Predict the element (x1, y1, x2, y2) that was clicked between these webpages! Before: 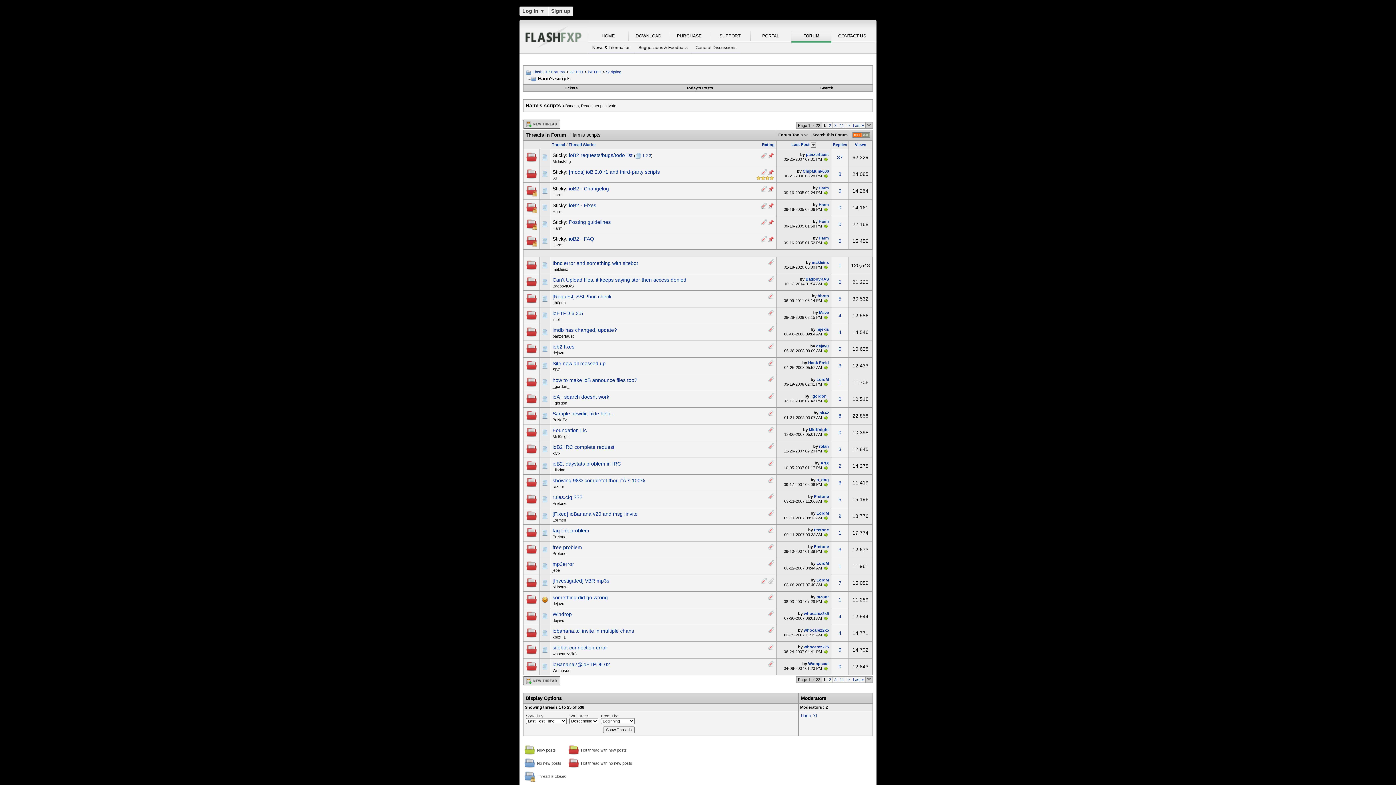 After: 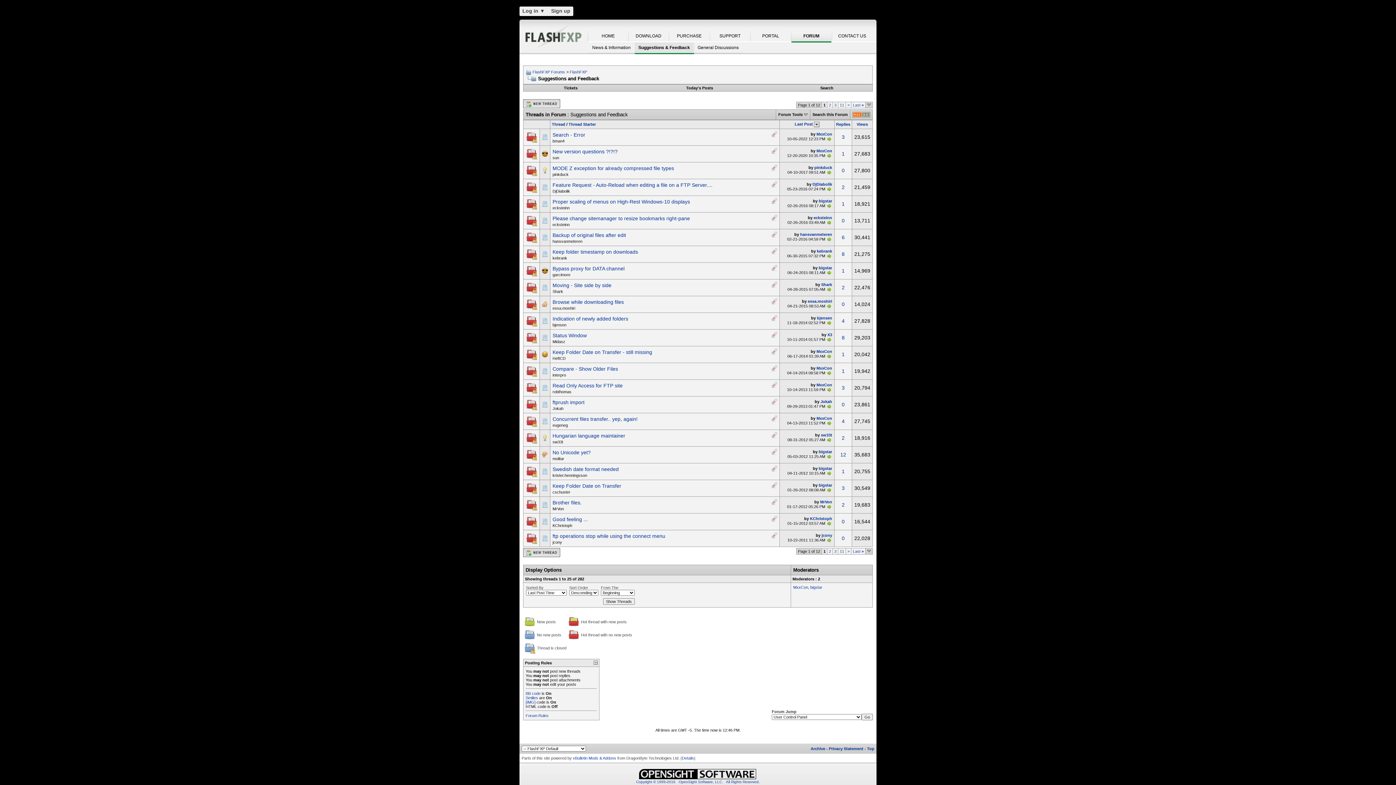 Action: bbox: (634, 42, 691, 53) label: Suggestions & Feedback